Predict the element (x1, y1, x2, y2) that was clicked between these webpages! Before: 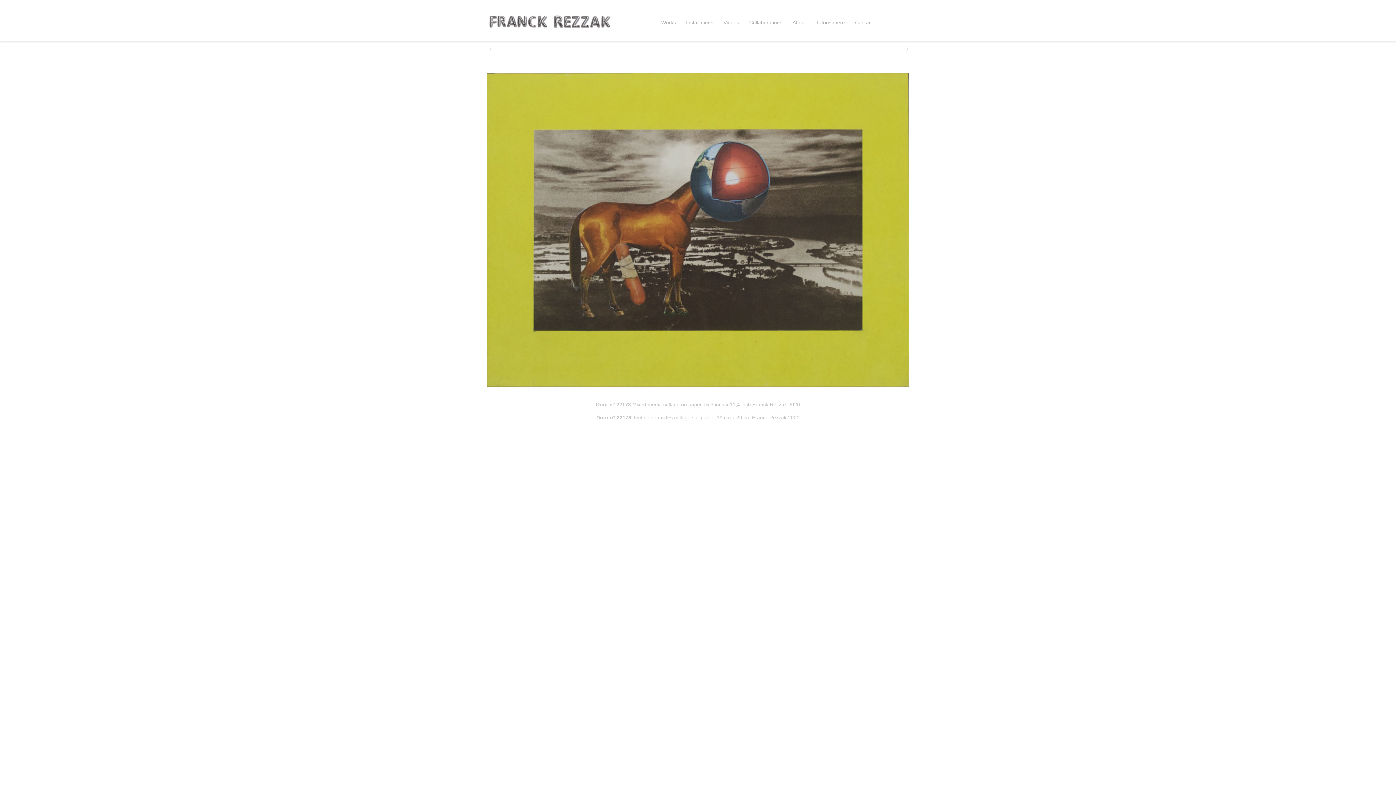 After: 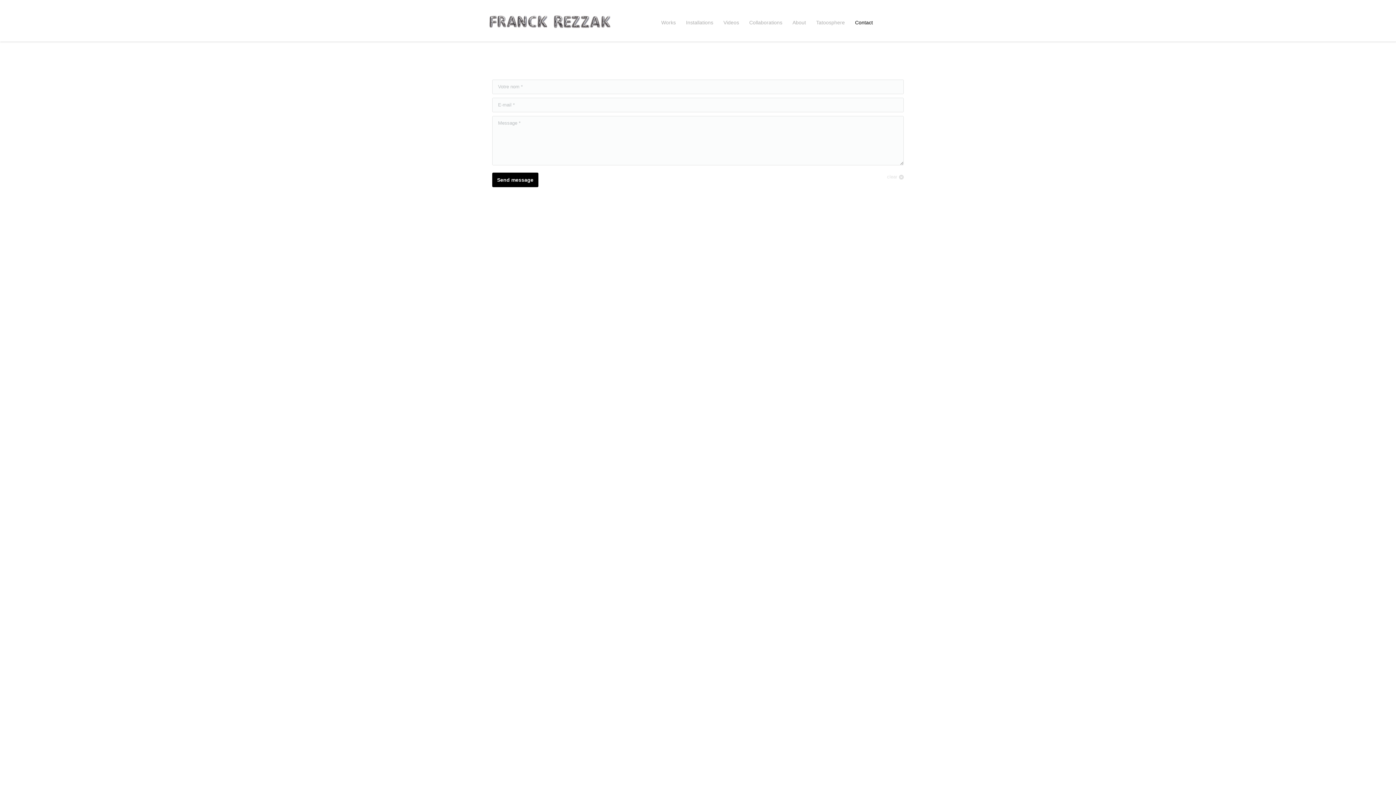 Action: label: Contact bbox: (855, 17, 873, 27)